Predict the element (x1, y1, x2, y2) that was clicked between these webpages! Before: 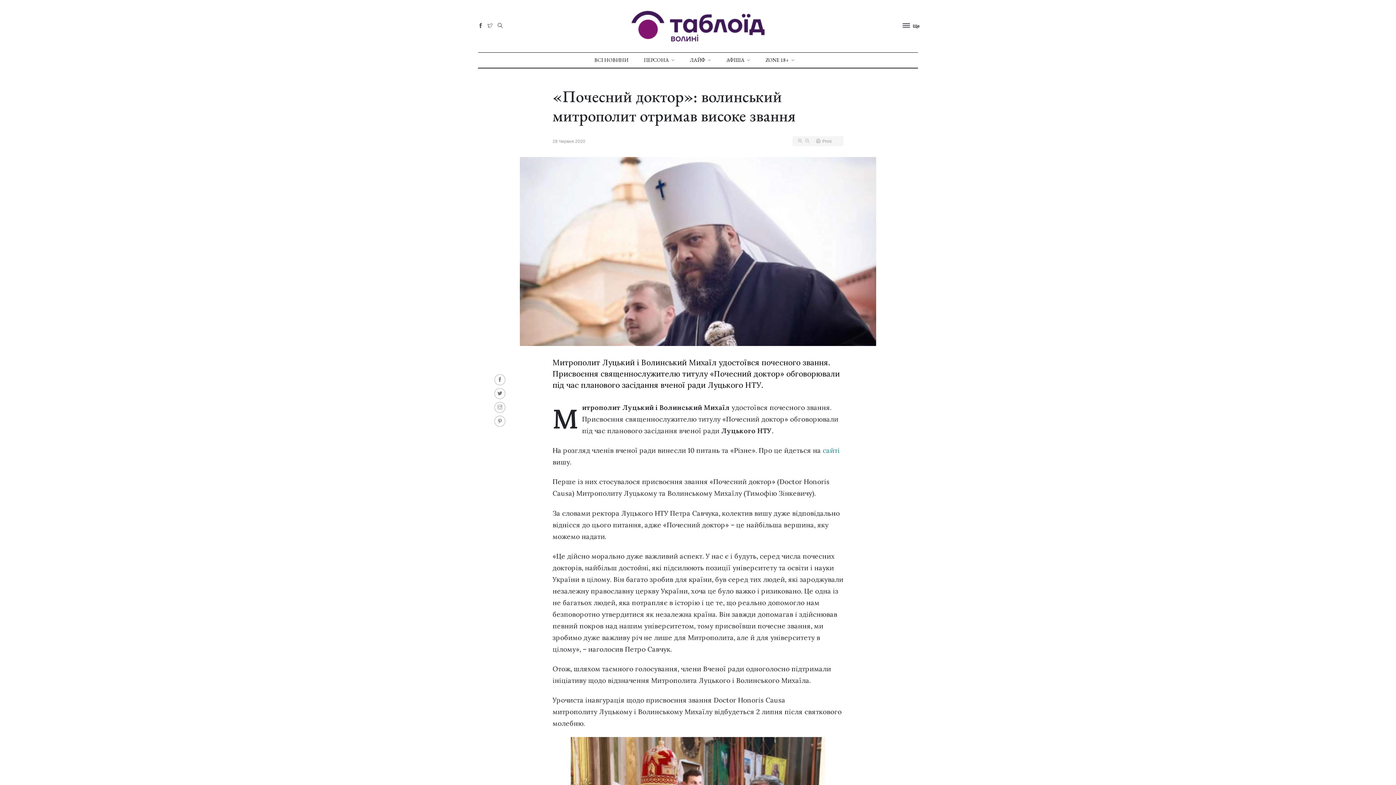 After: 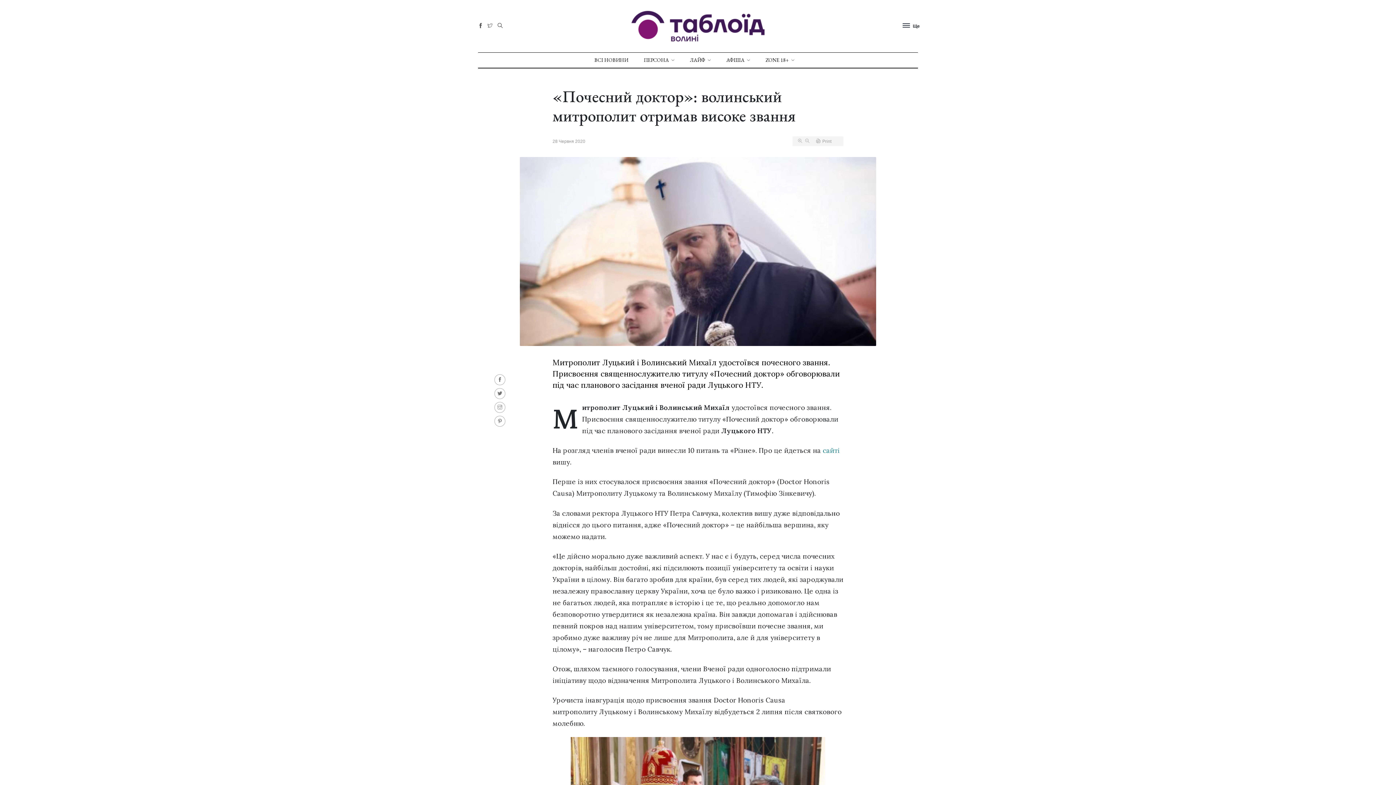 Action: bbox: (822, 446, 840, 454) label: сайті